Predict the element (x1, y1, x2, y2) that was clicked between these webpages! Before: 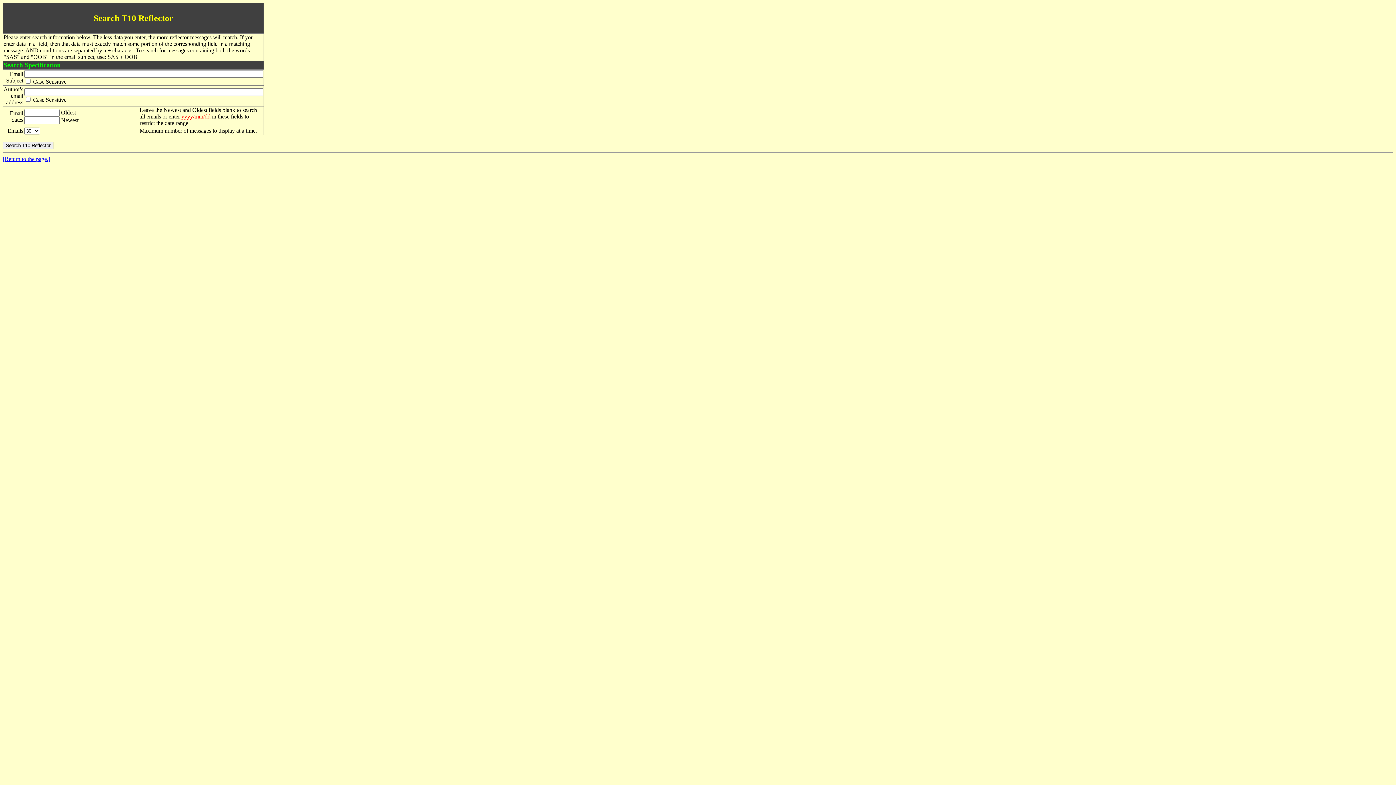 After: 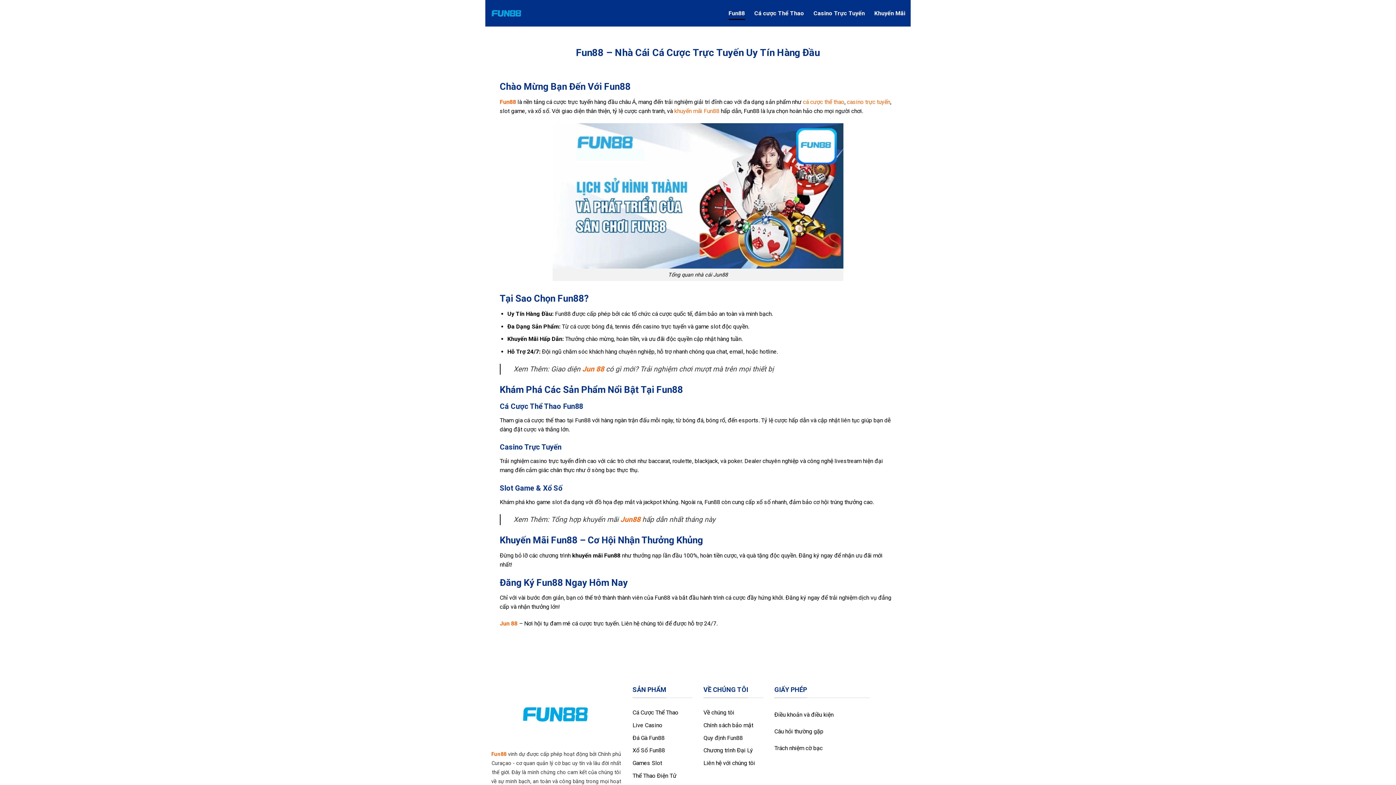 Action: bbox: (2, 156, 50, 162) label: [Return to the page.]